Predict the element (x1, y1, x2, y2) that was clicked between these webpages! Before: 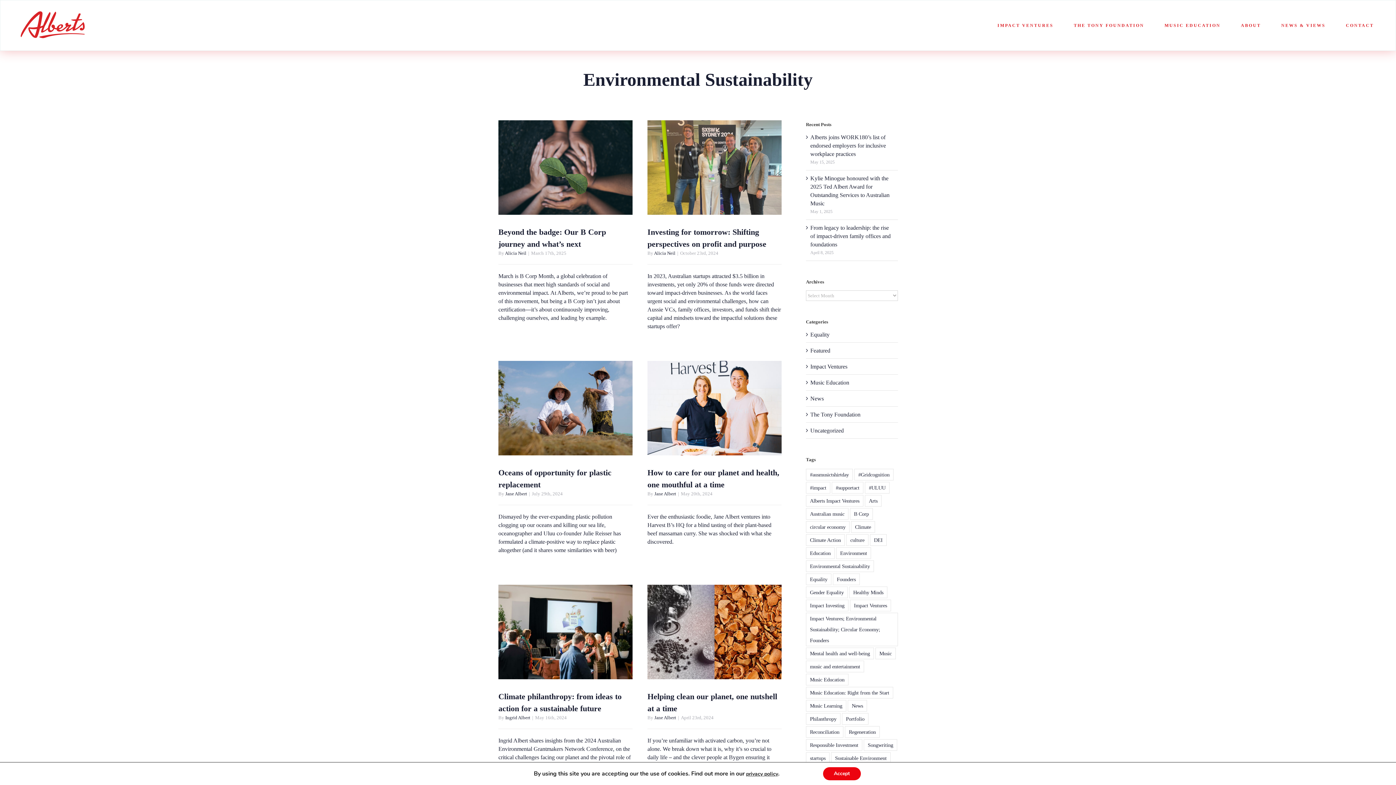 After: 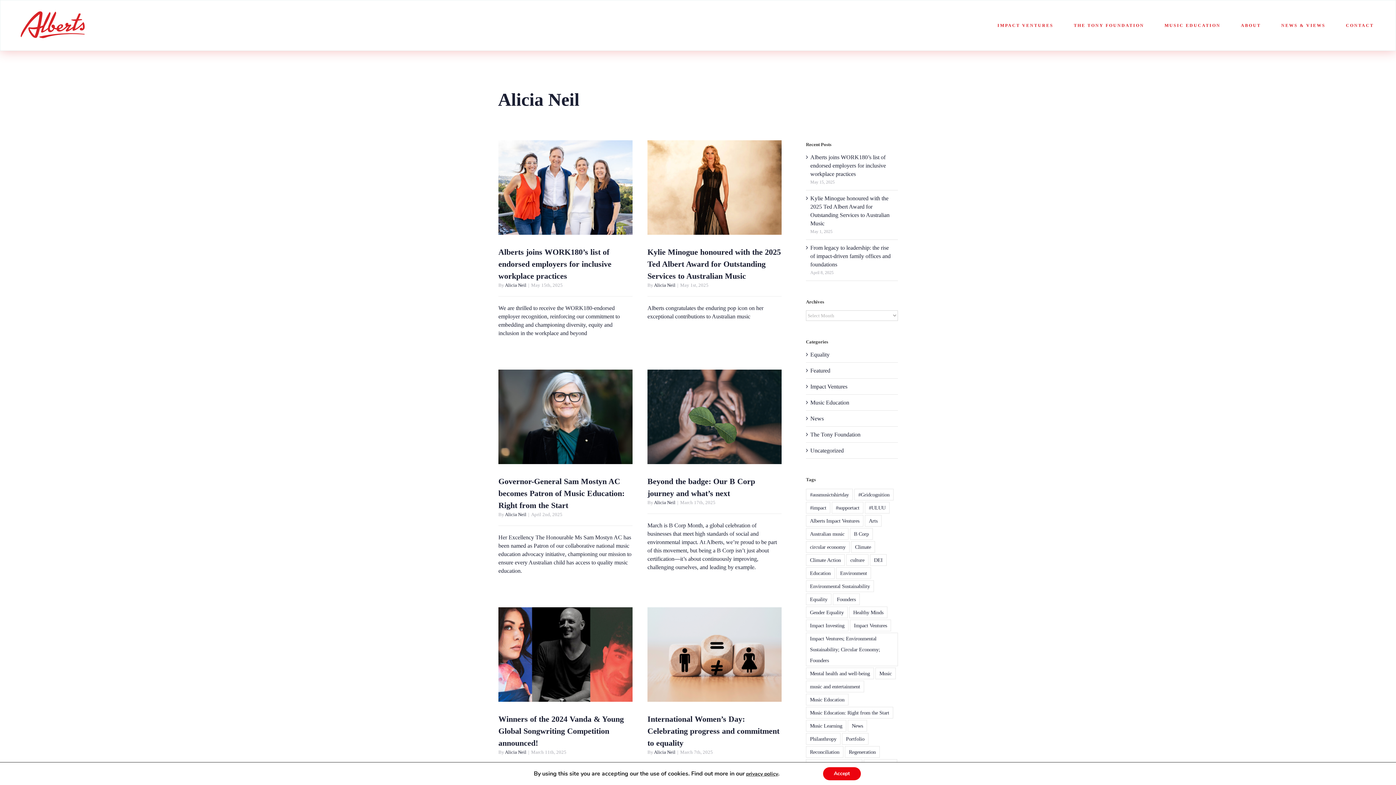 Action: label: Alicia Neil bbox: (654, 251, 675, 256)